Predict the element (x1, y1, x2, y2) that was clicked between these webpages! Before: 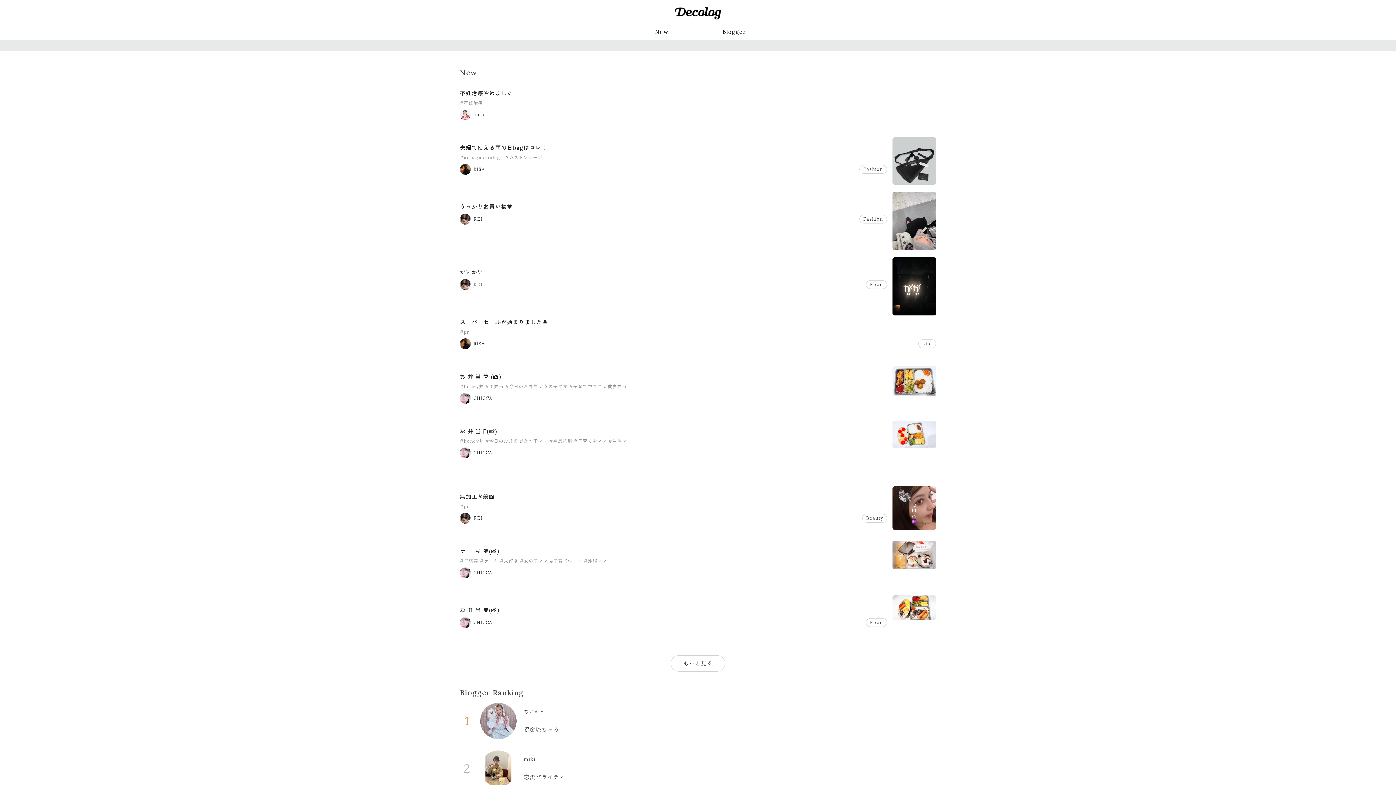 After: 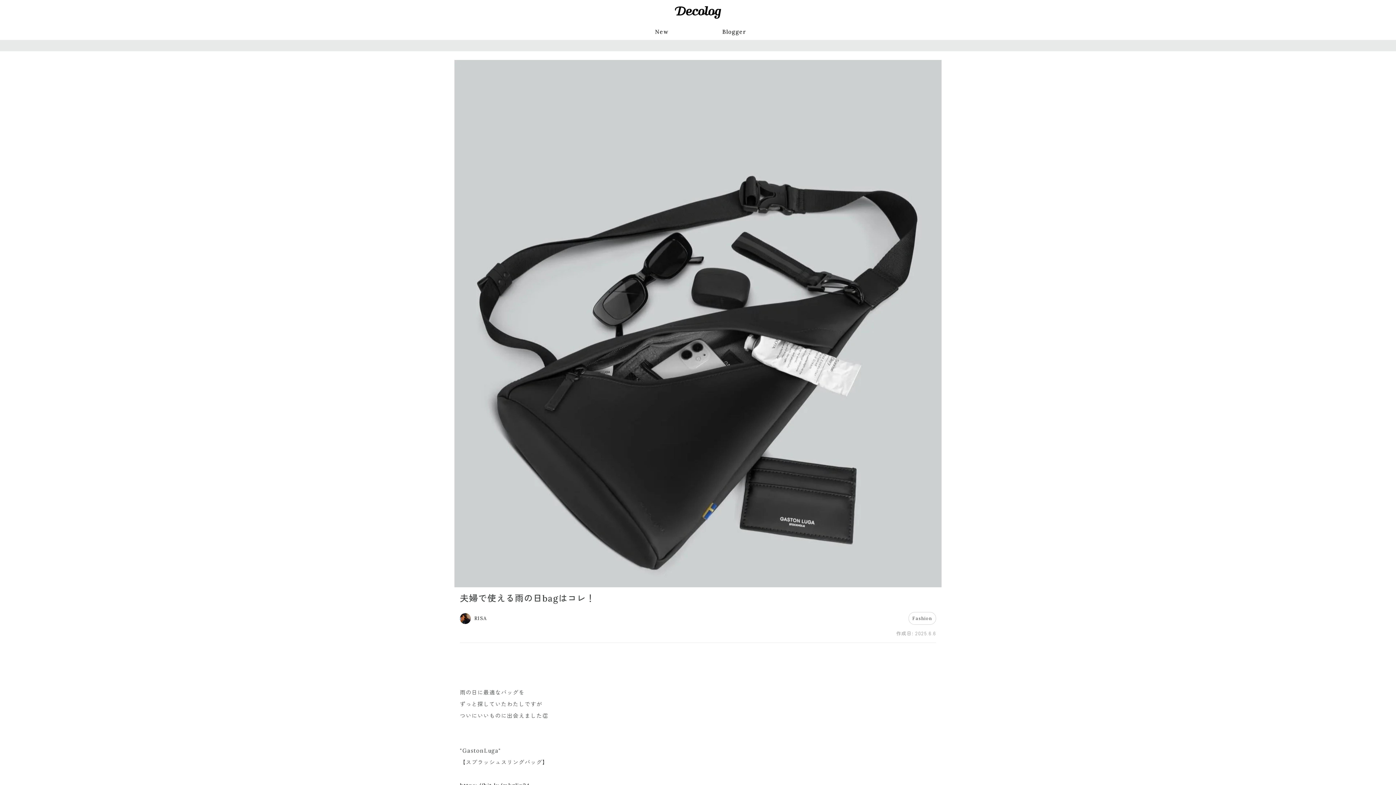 Action: label: 夫婦で使える雨の日bagはコレ！ bbox: (460, 144, 547, 151)